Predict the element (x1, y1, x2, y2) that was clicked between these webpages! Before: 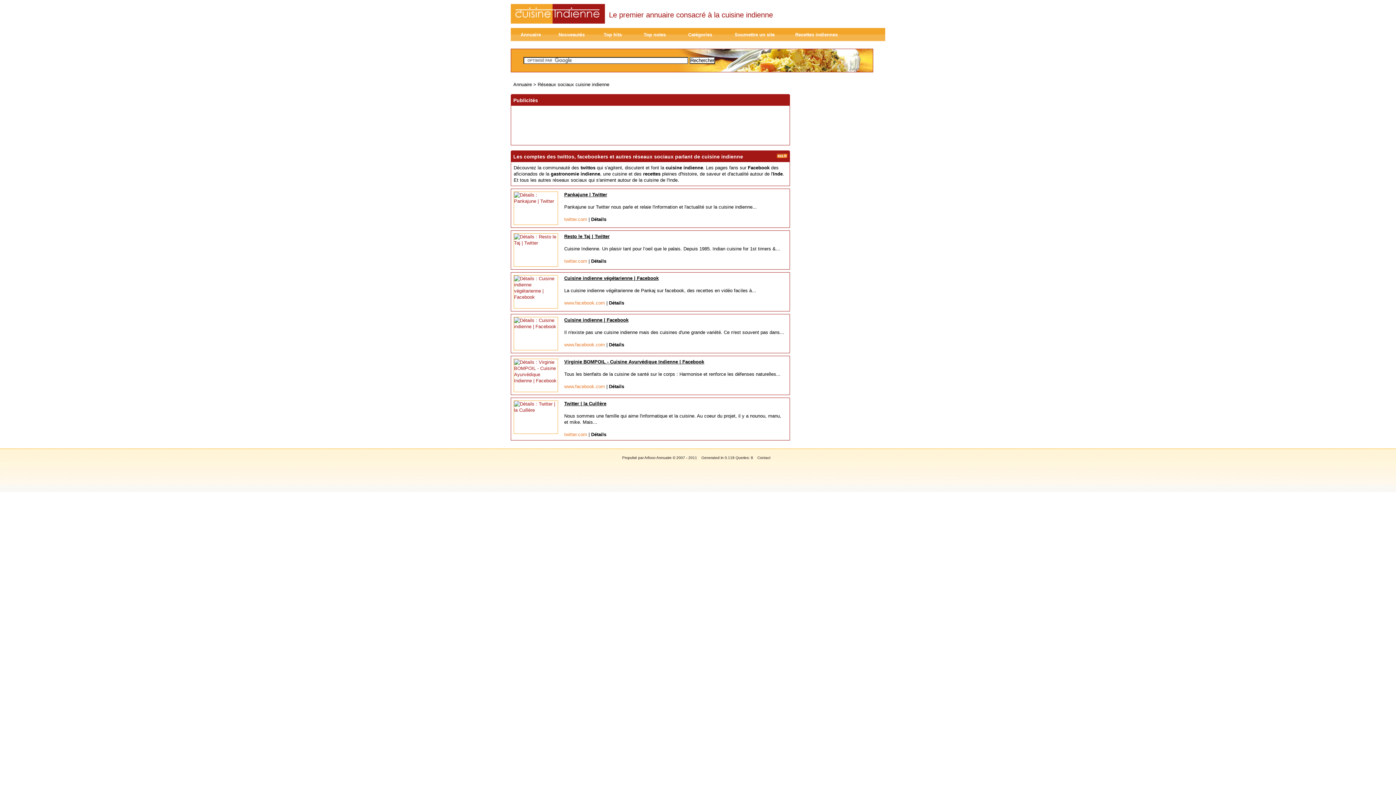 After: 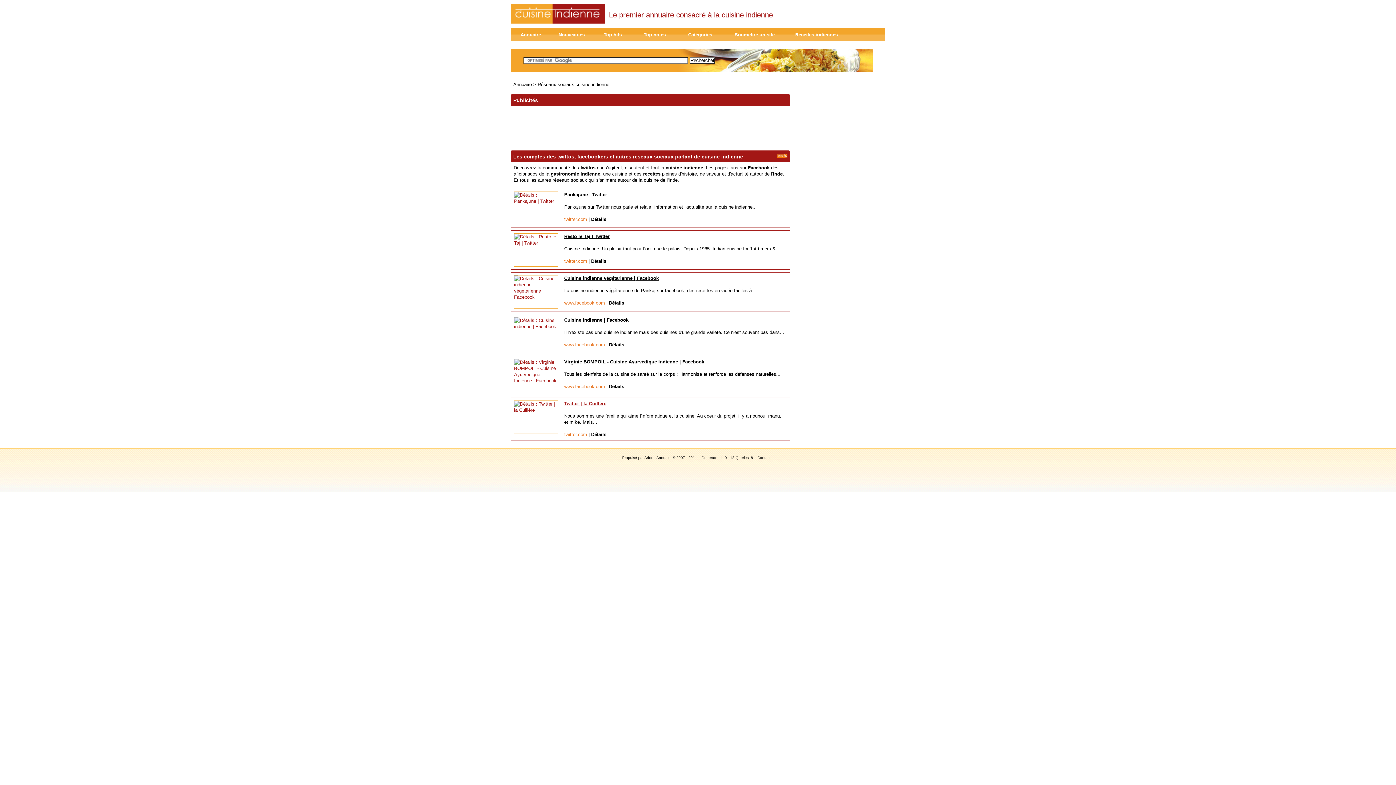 Action: label: Twitter | la Cuillère bbox: (564, 401, 606, 406)